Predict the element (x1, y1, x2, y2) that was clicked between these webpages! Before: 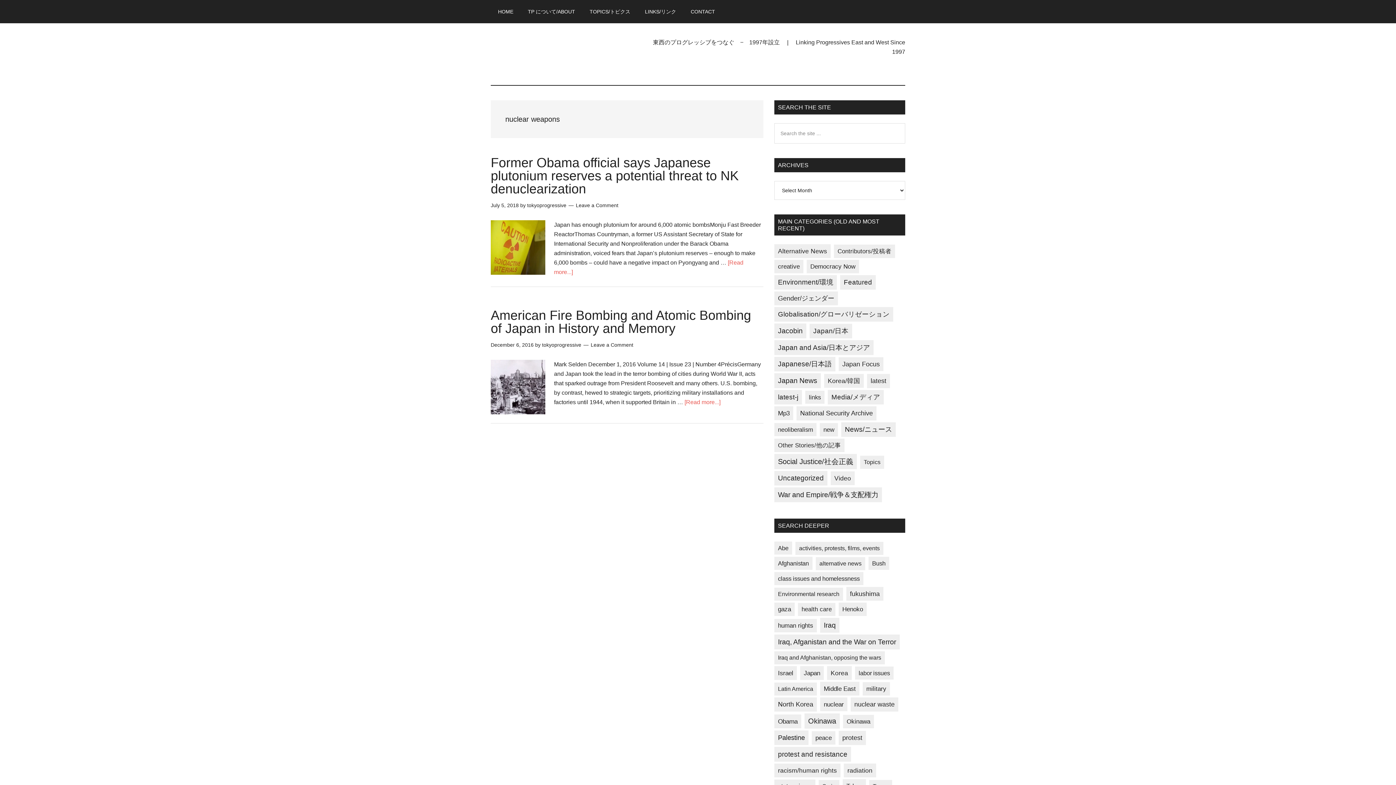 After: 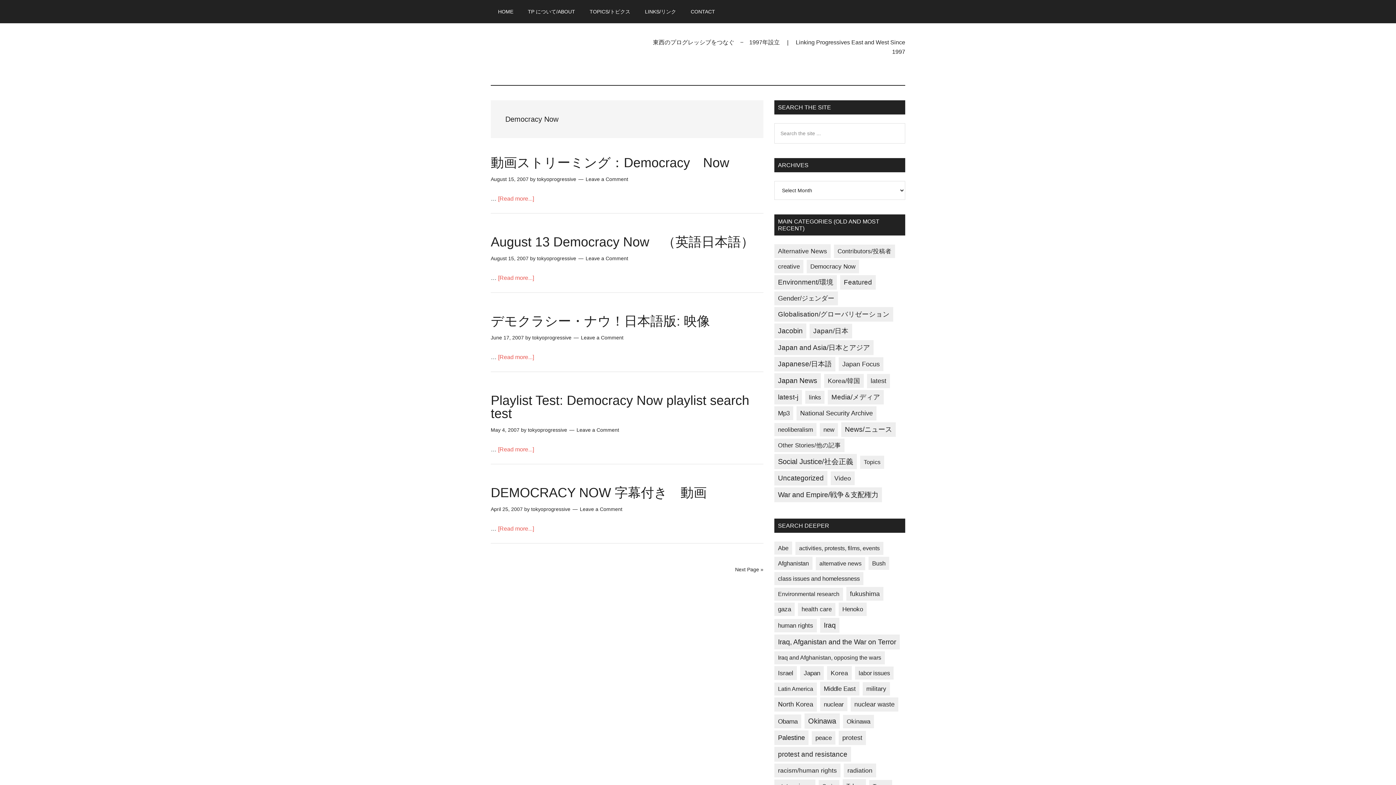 Action: label: Democracy Now (6 items) bbox: (806, 260, 859, 273)